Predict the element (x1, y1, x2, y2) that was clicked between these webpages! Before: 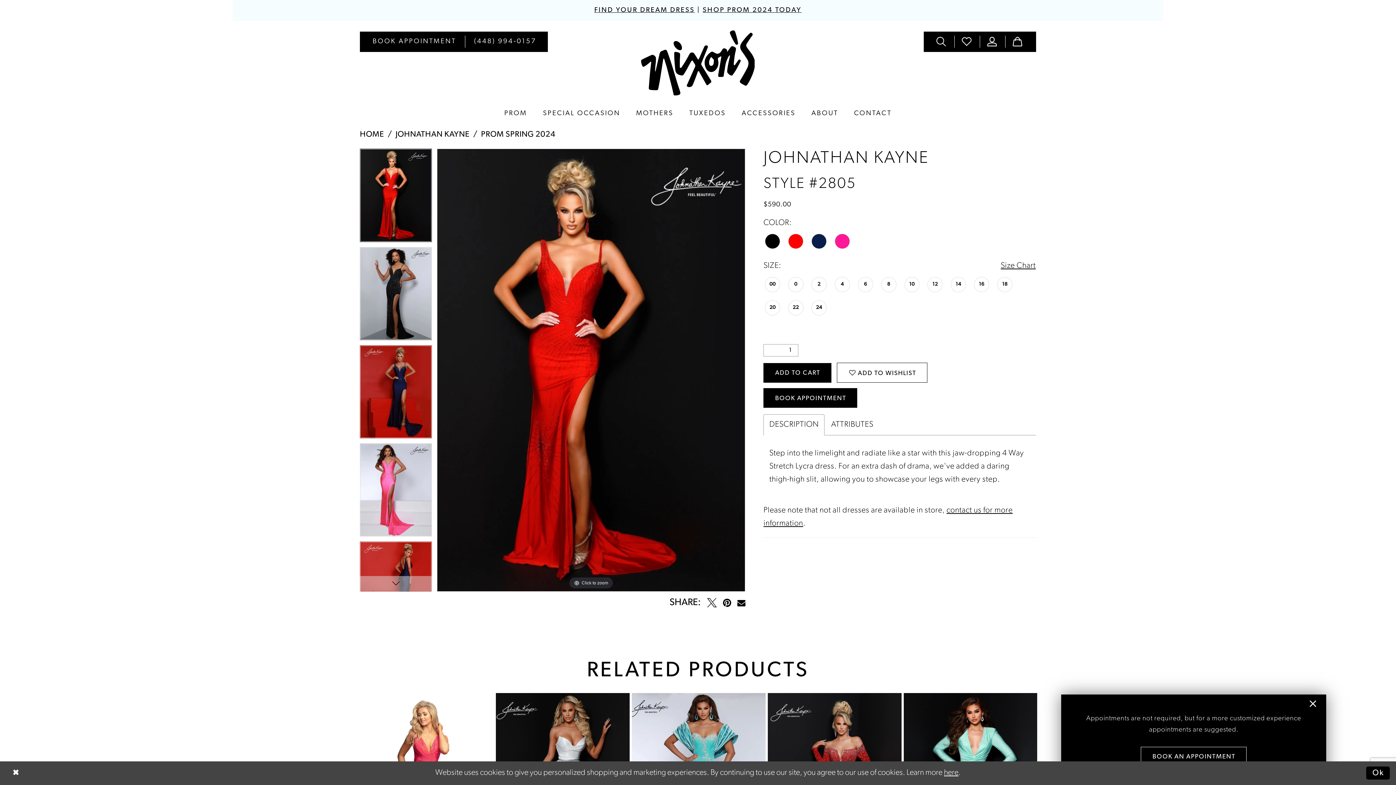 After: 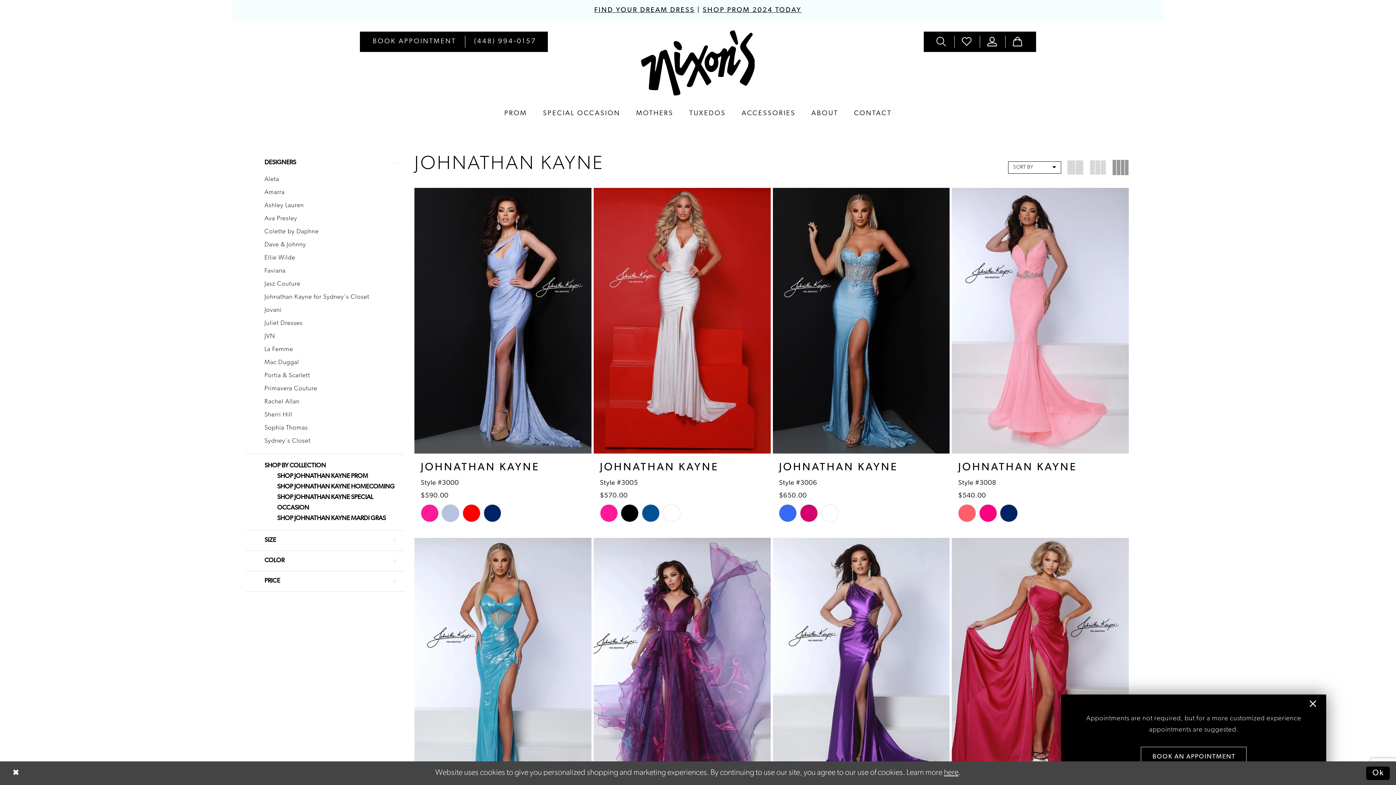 Action: bbox: (395, 128, 469, 141) label: JOHNATHAN KAYNE